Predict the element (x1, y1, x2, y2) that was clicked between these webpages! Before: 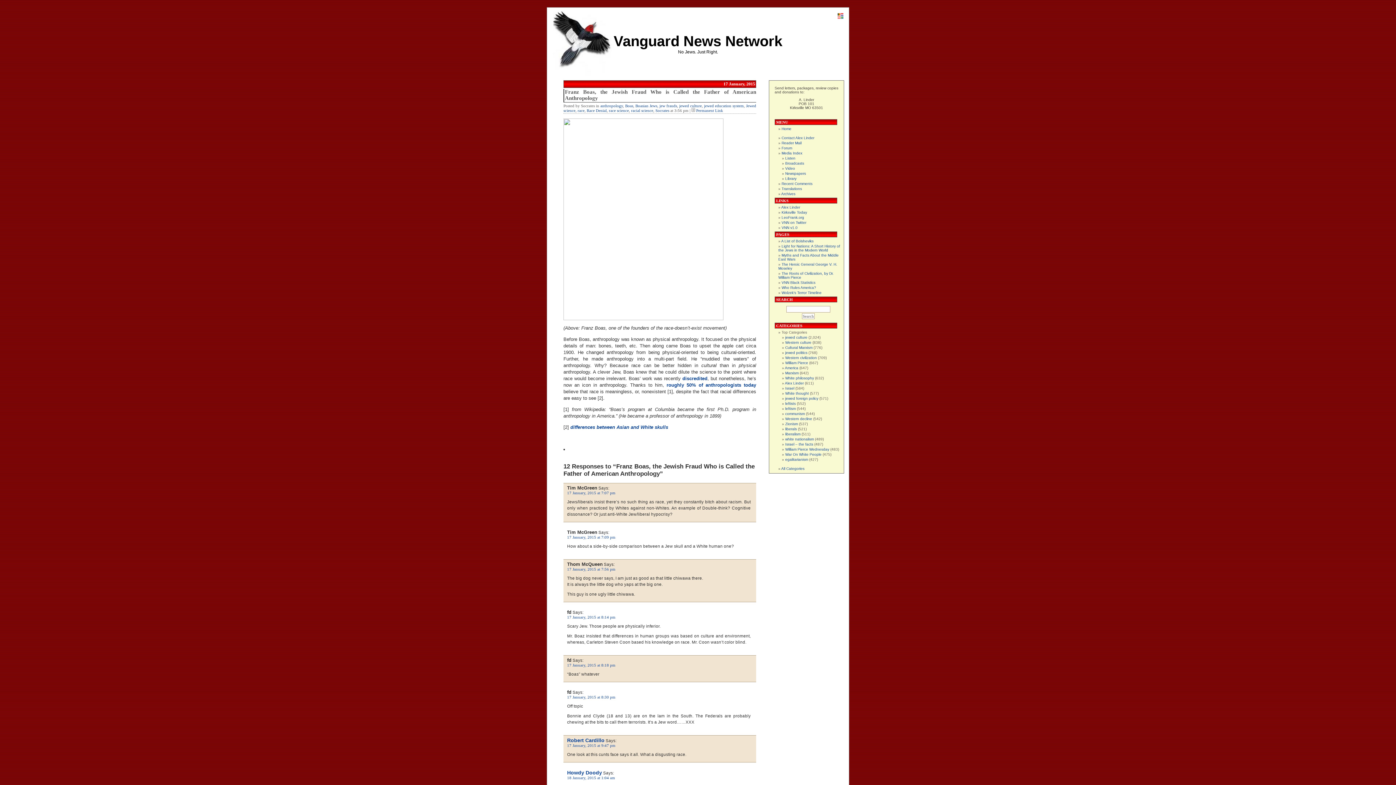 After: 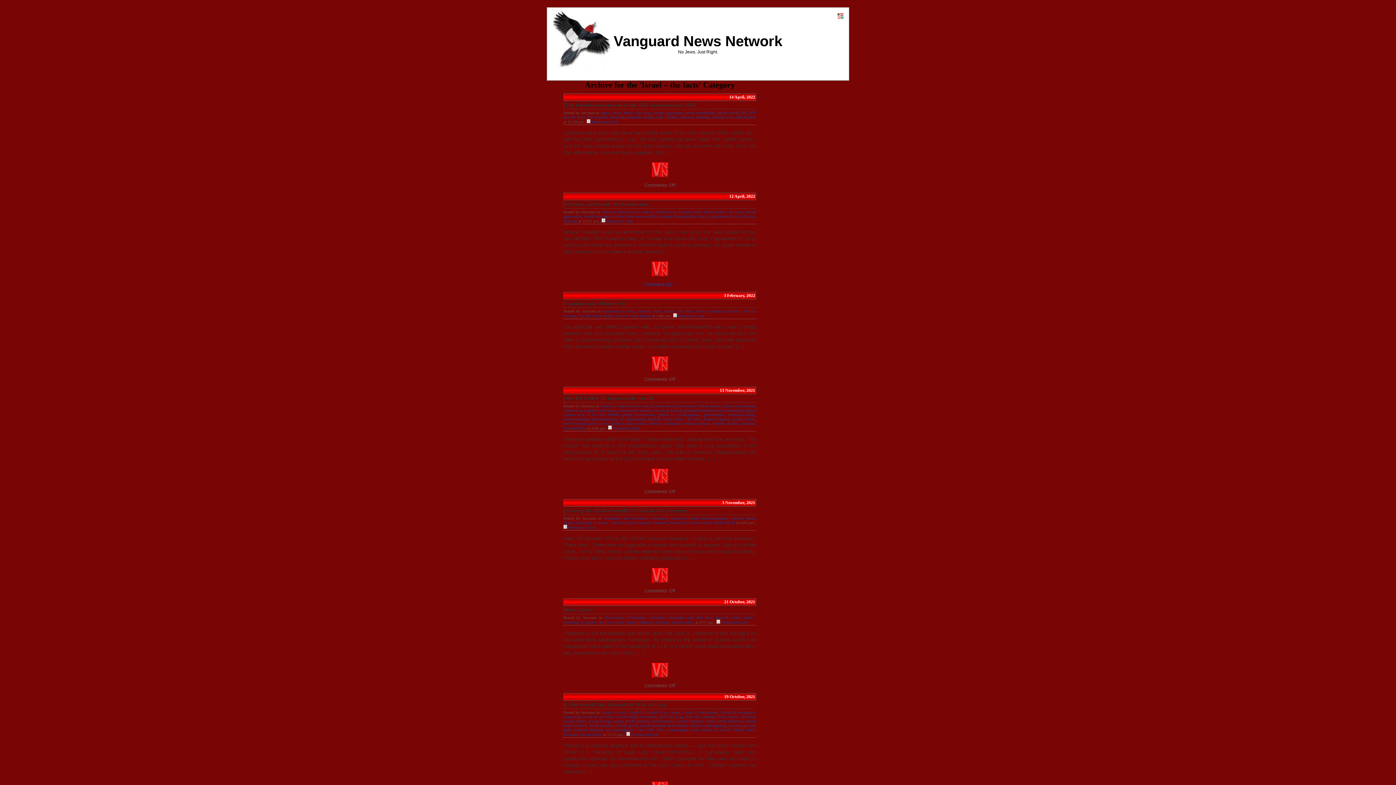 Action: label: Israel – the facts bbox: (785, 442, 813, 446)